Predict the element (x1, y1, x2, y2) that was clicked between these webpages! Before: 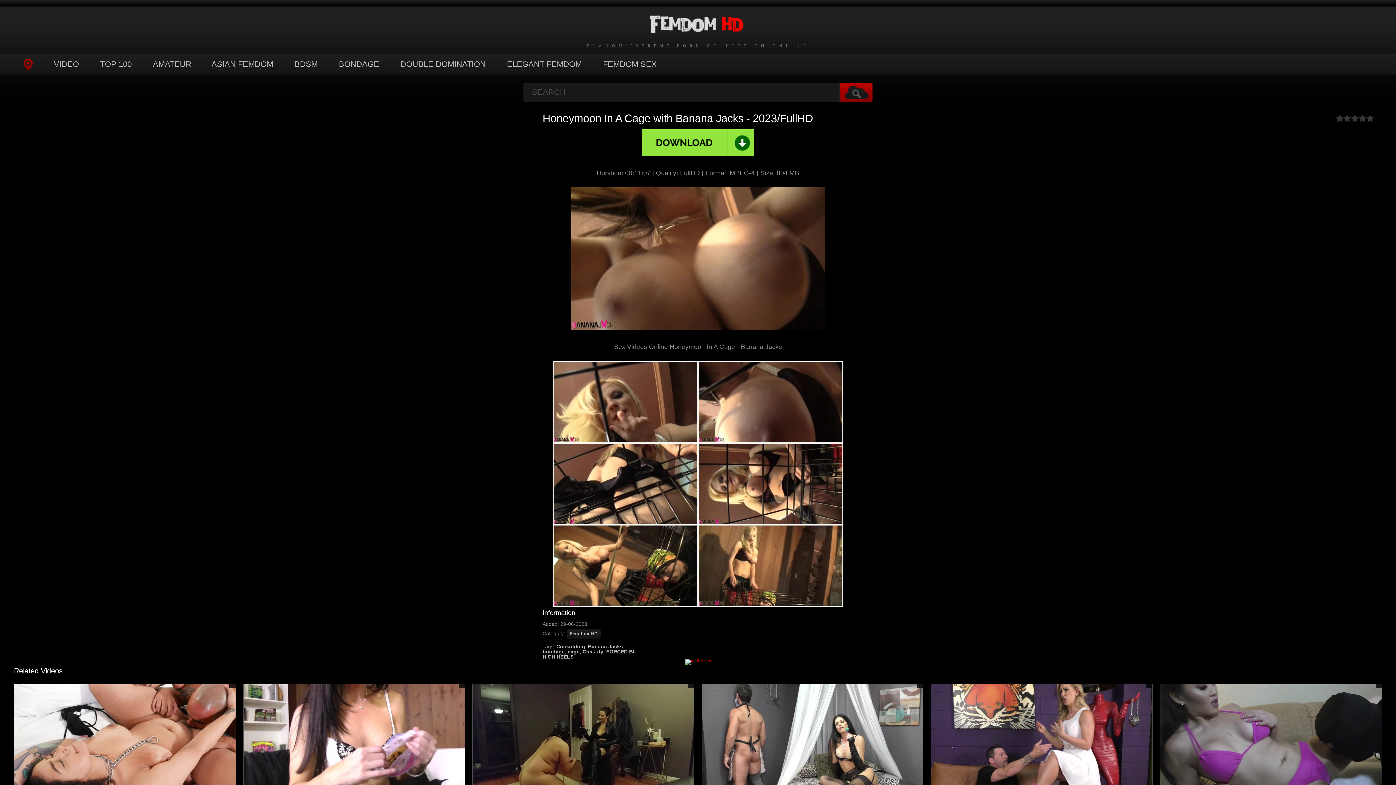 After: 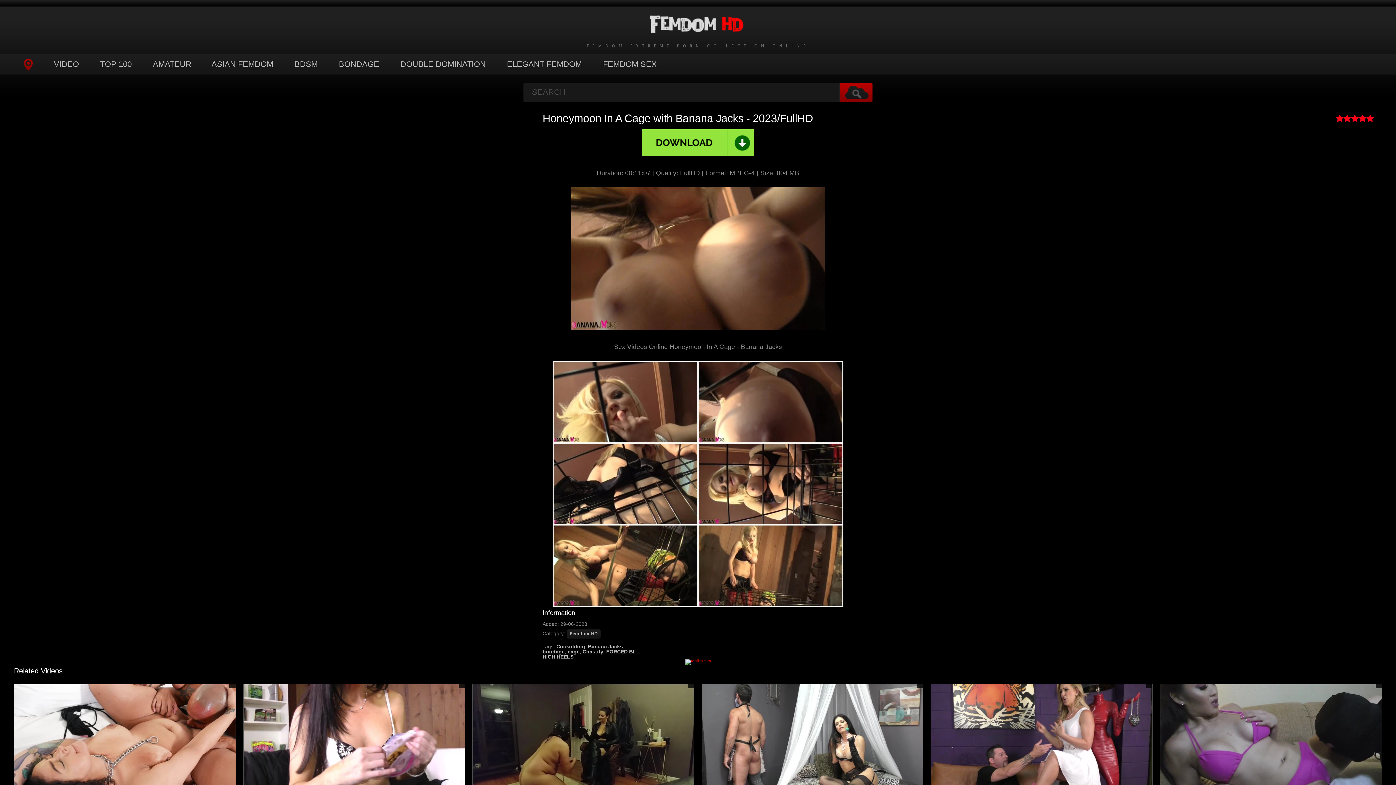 Action: label: 5 bbox: (1366, 114, 1374, 122)